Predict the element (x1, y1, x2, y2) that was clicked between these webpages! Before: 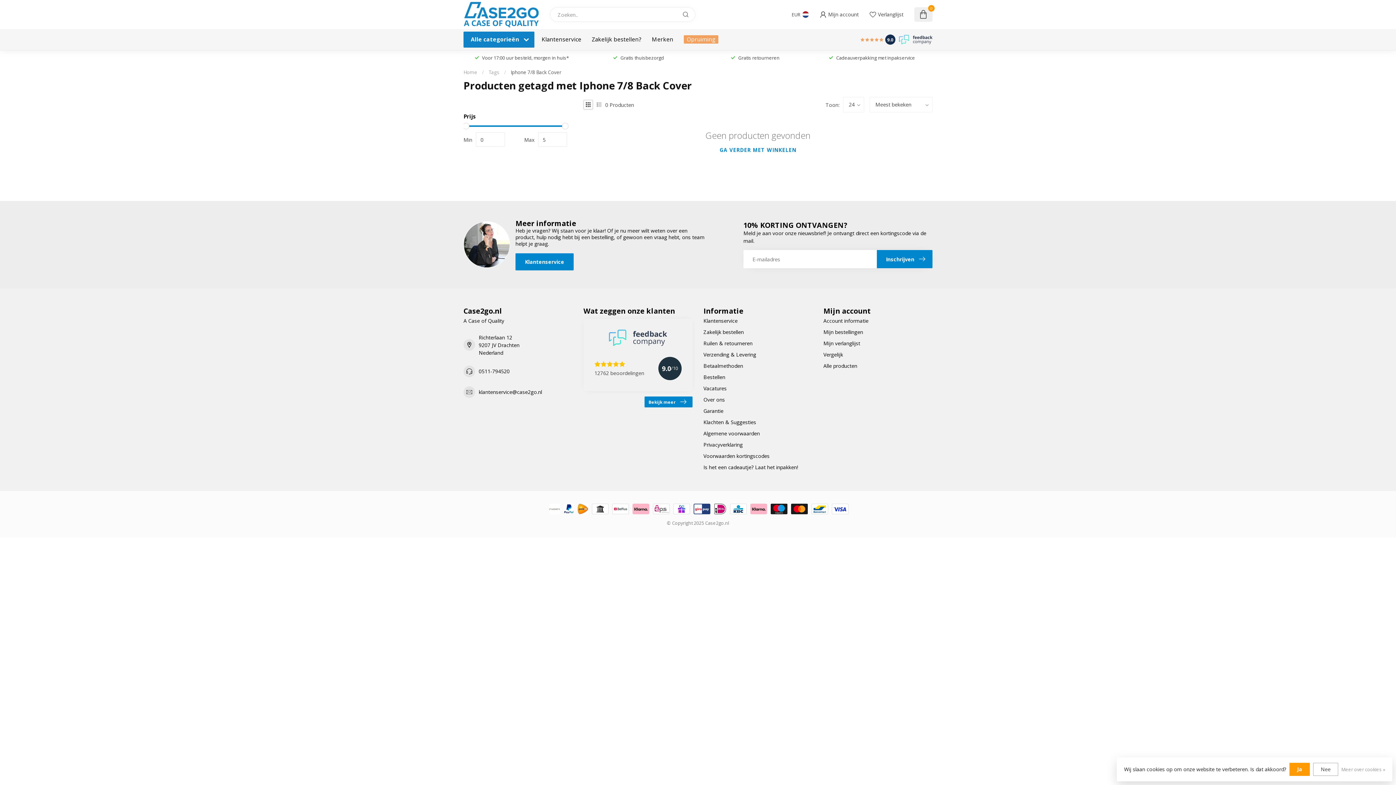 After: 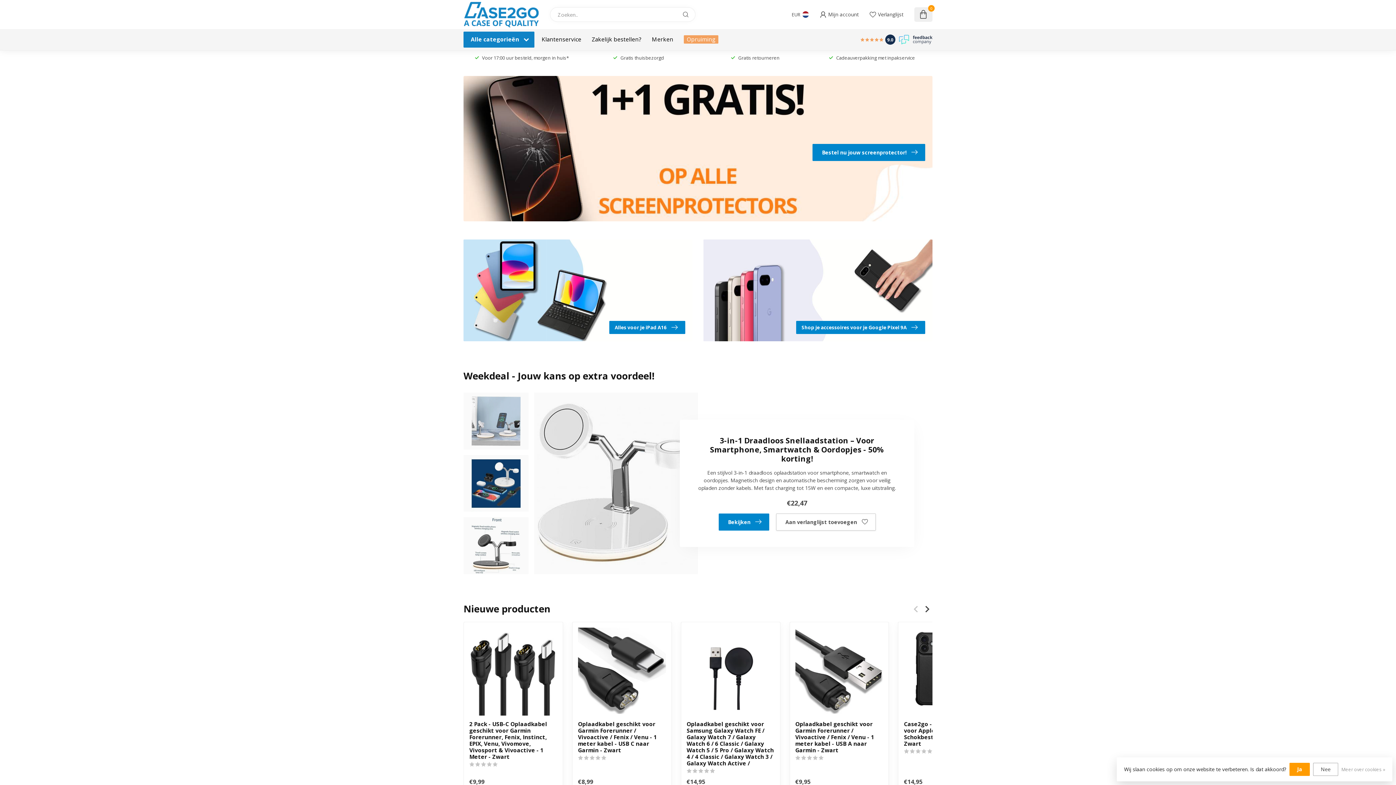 Action: bbox: (679, 7, 692, 21)